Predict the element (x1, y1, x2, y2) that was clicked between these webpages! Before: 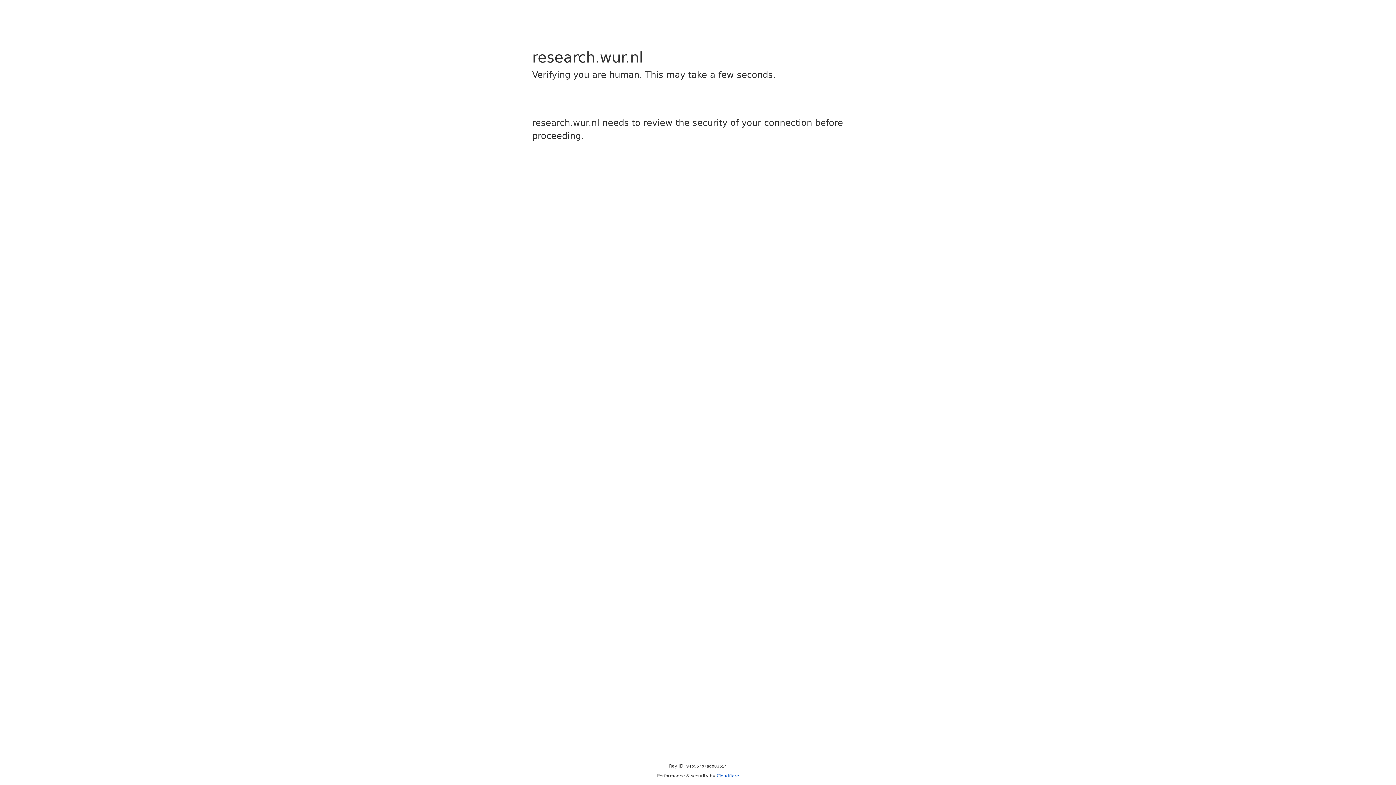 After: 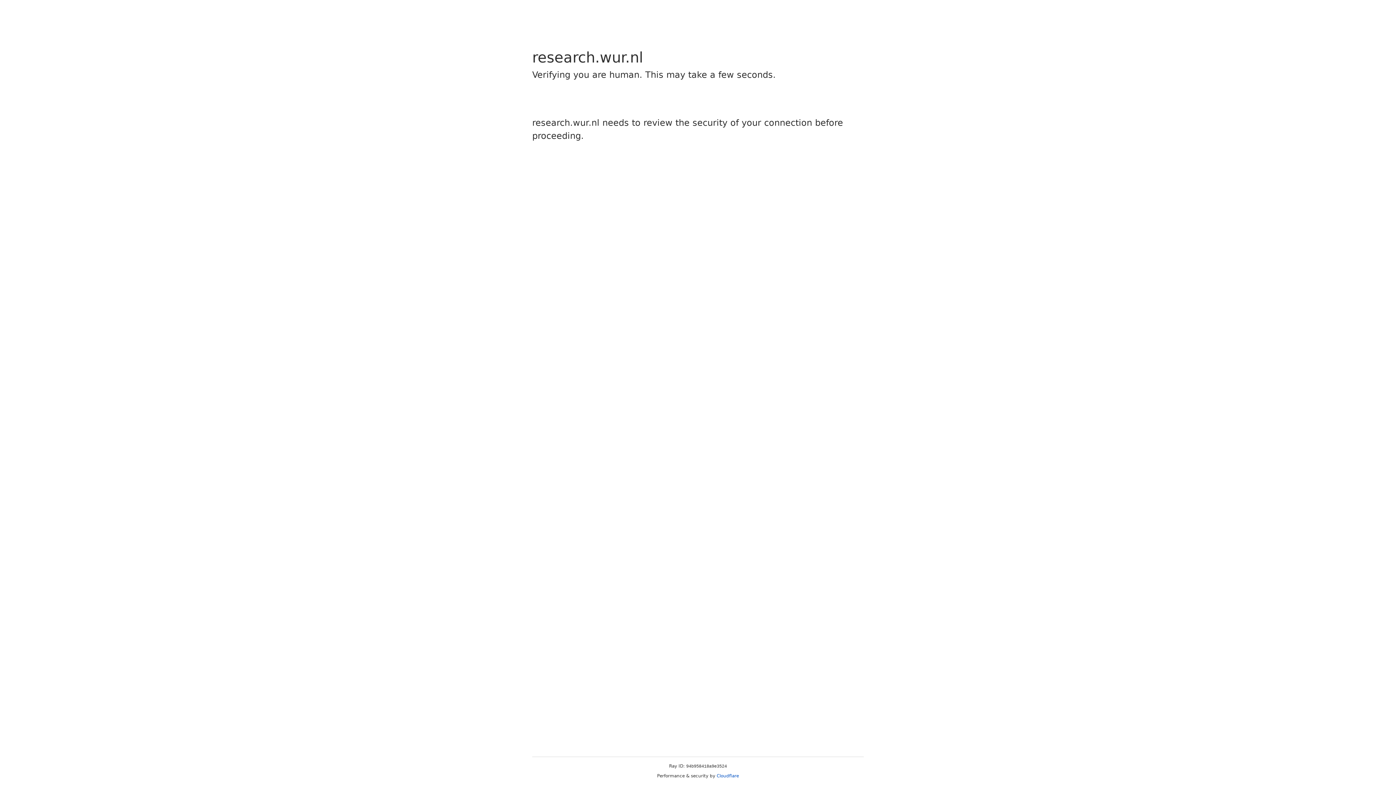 Action: bbox: (716, 773, 739, 778) label: Cloudflare